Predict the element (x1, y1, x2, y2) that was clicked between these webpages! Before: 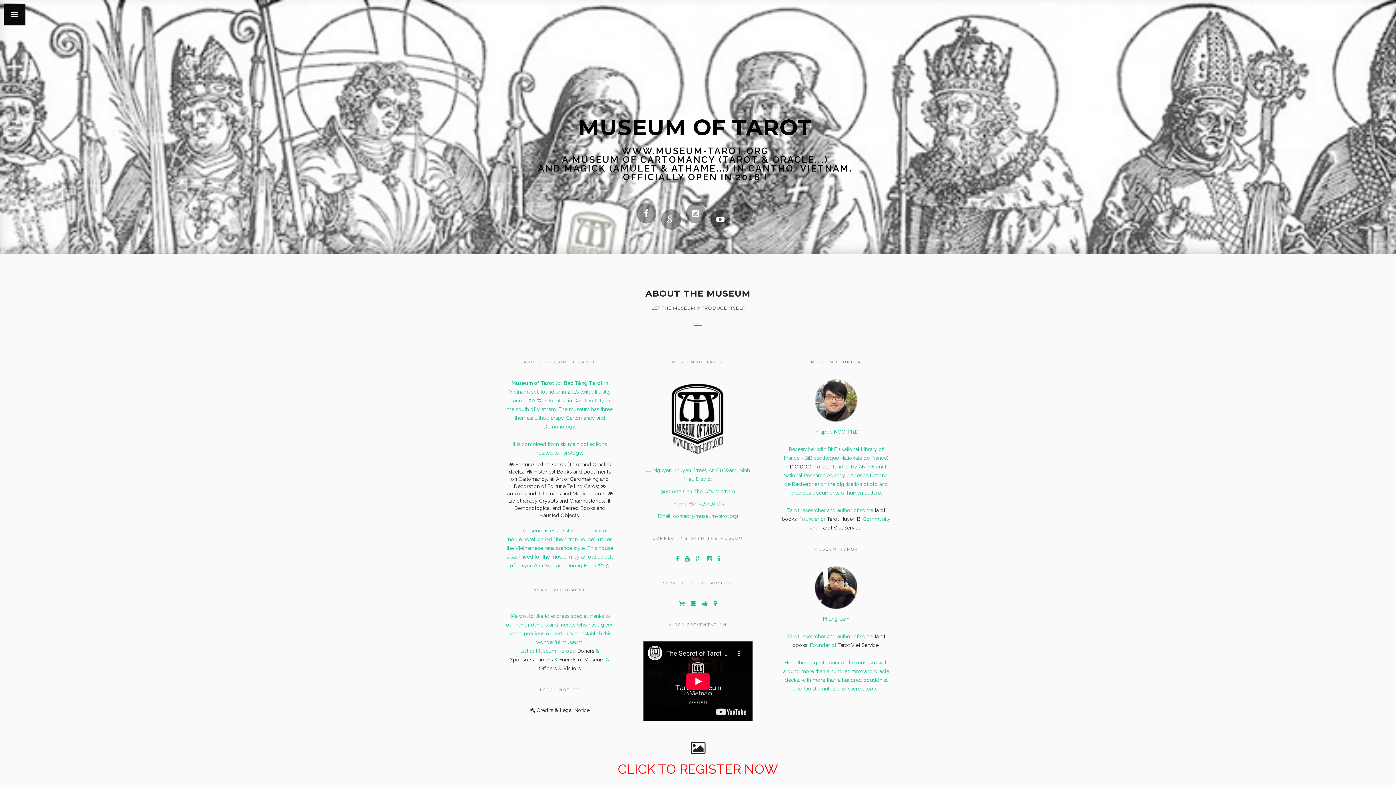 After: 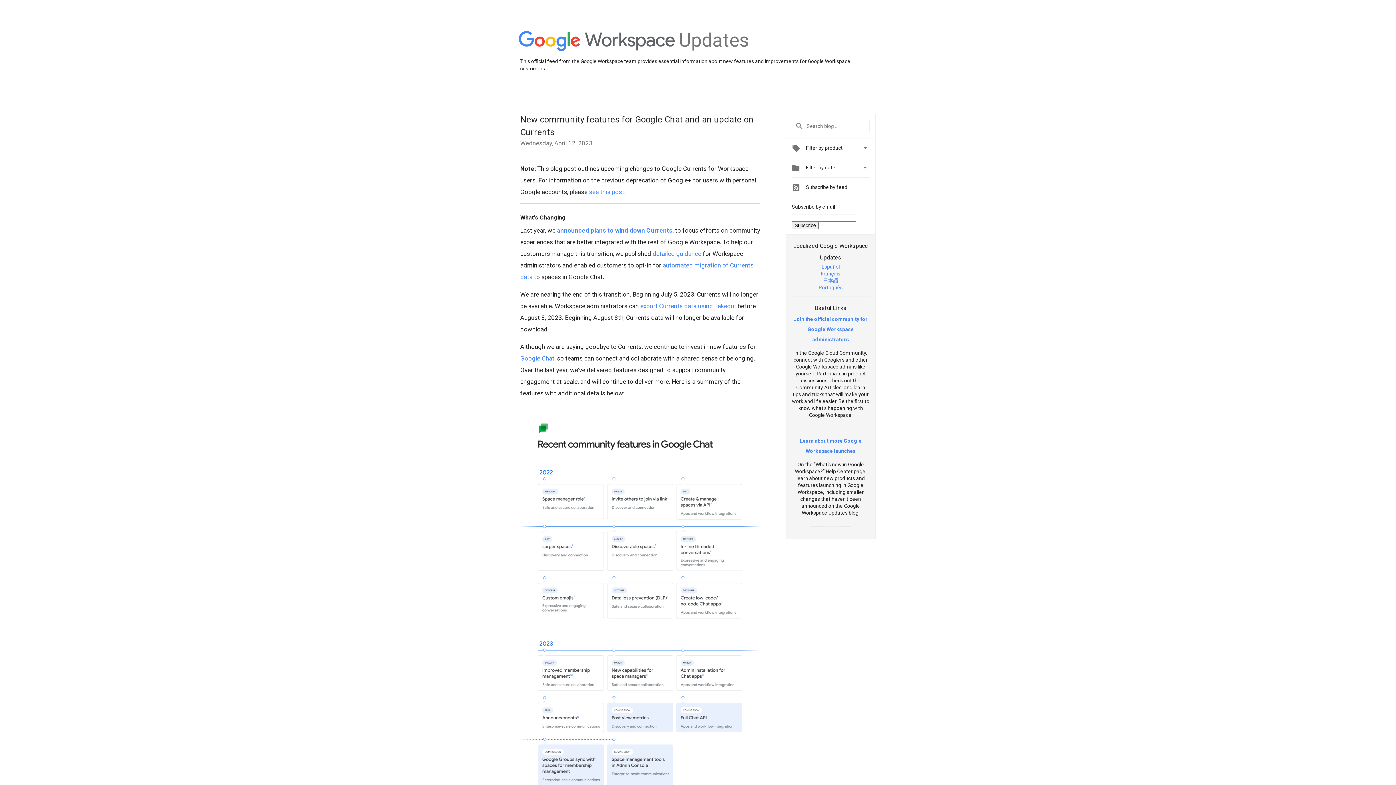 Action: bbox: (696, 555, 701, 562)